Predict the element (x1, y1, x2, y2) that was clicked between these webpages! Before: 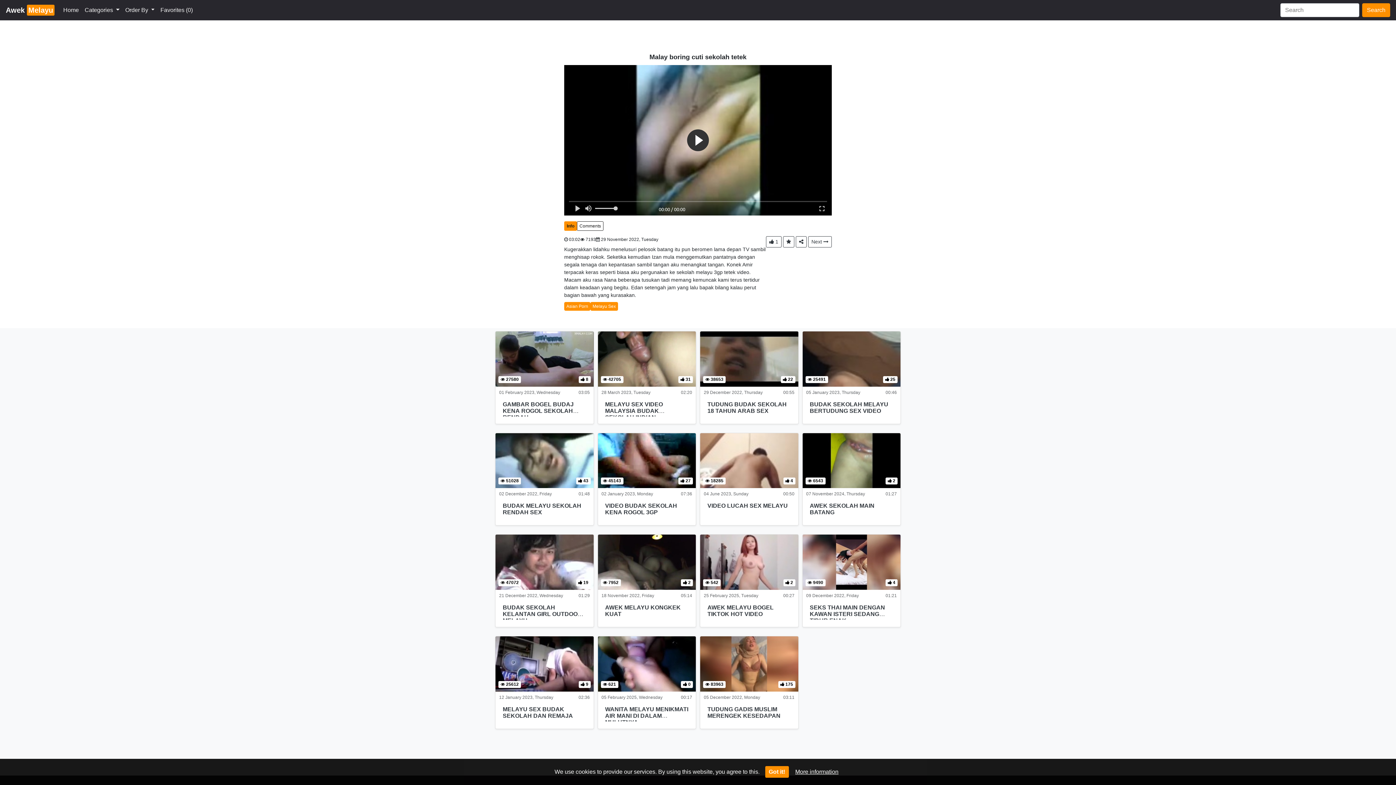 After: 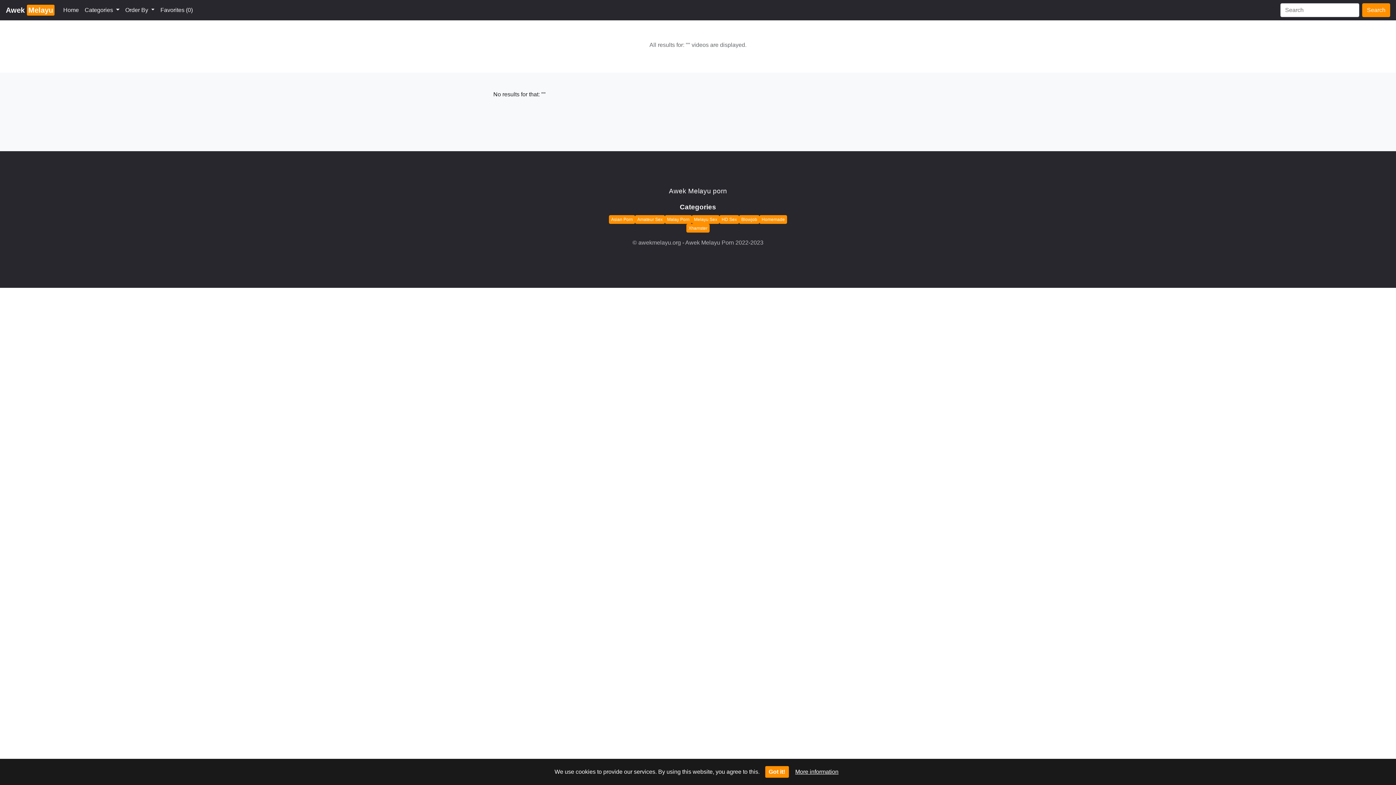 Action: bbox: (1362, 3, 1390, 17) label: Search